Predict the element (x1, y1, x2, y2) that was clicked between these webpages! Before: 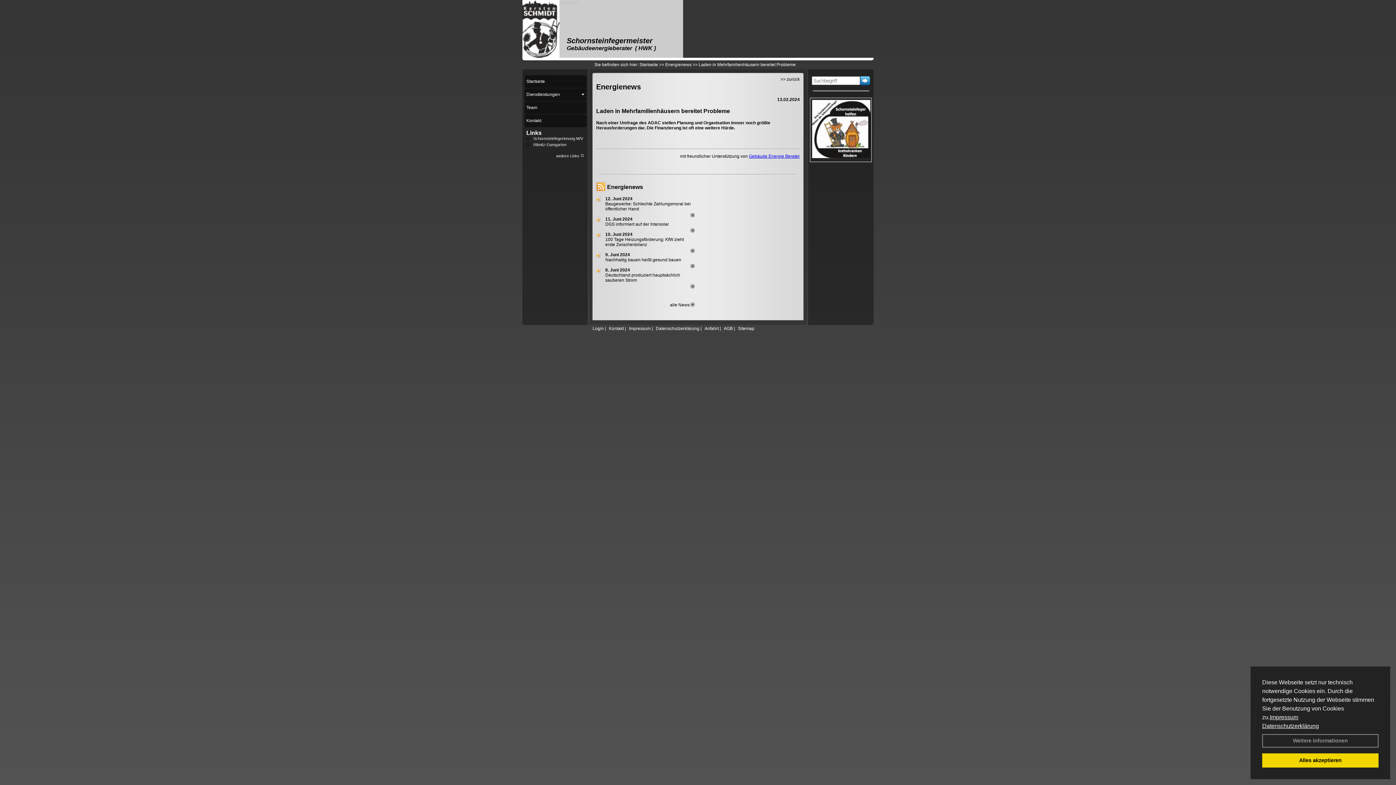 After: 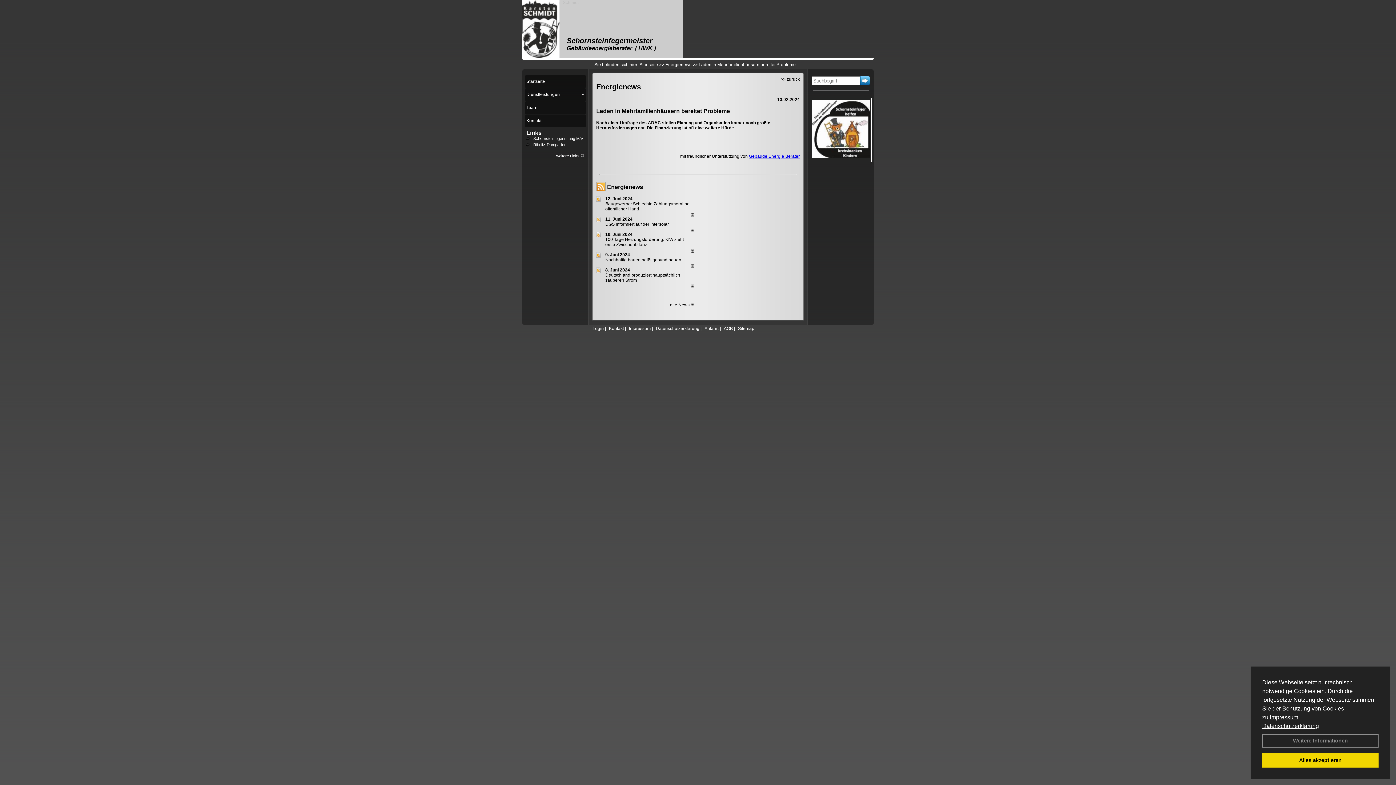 Action: bbox: (533, 136, 583, 140) label: Schornsteinfegerinnung M/V